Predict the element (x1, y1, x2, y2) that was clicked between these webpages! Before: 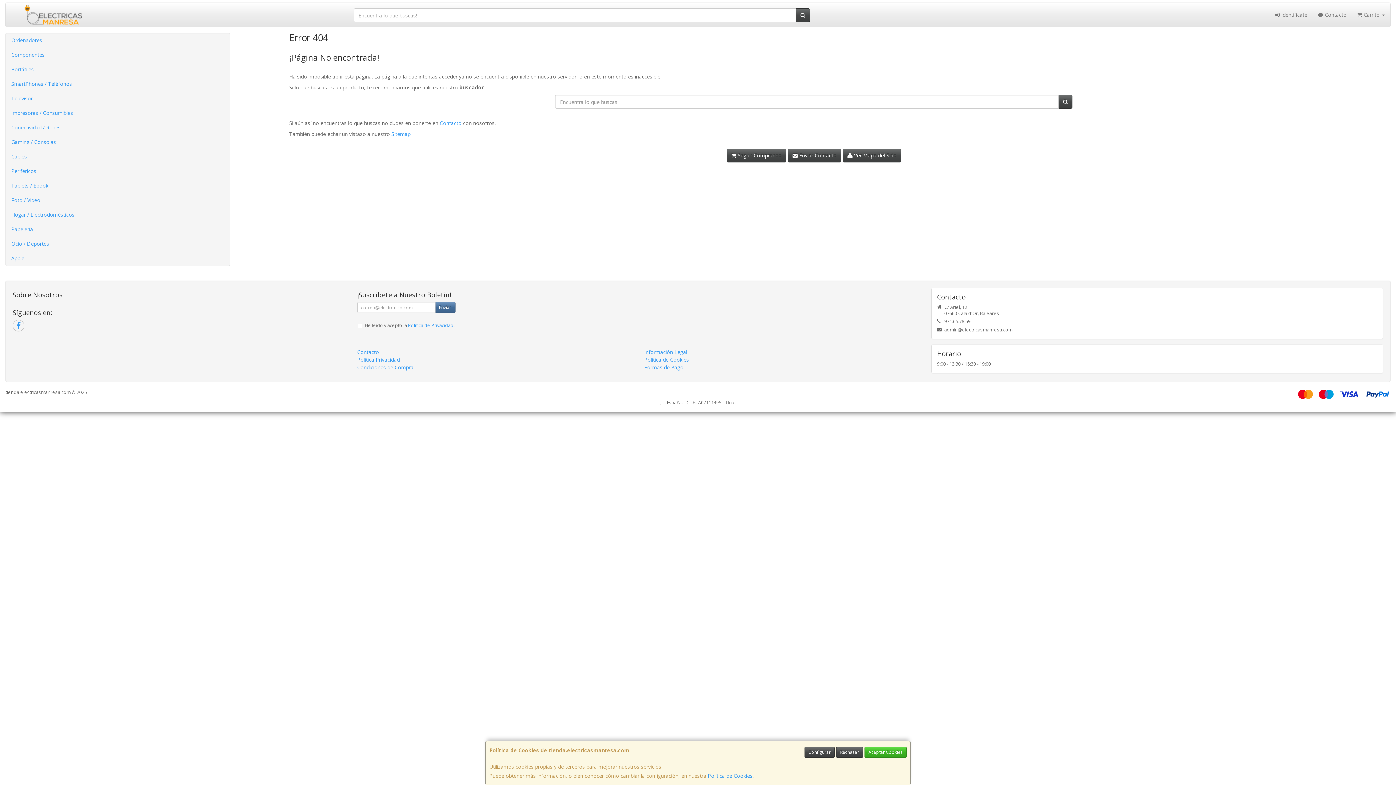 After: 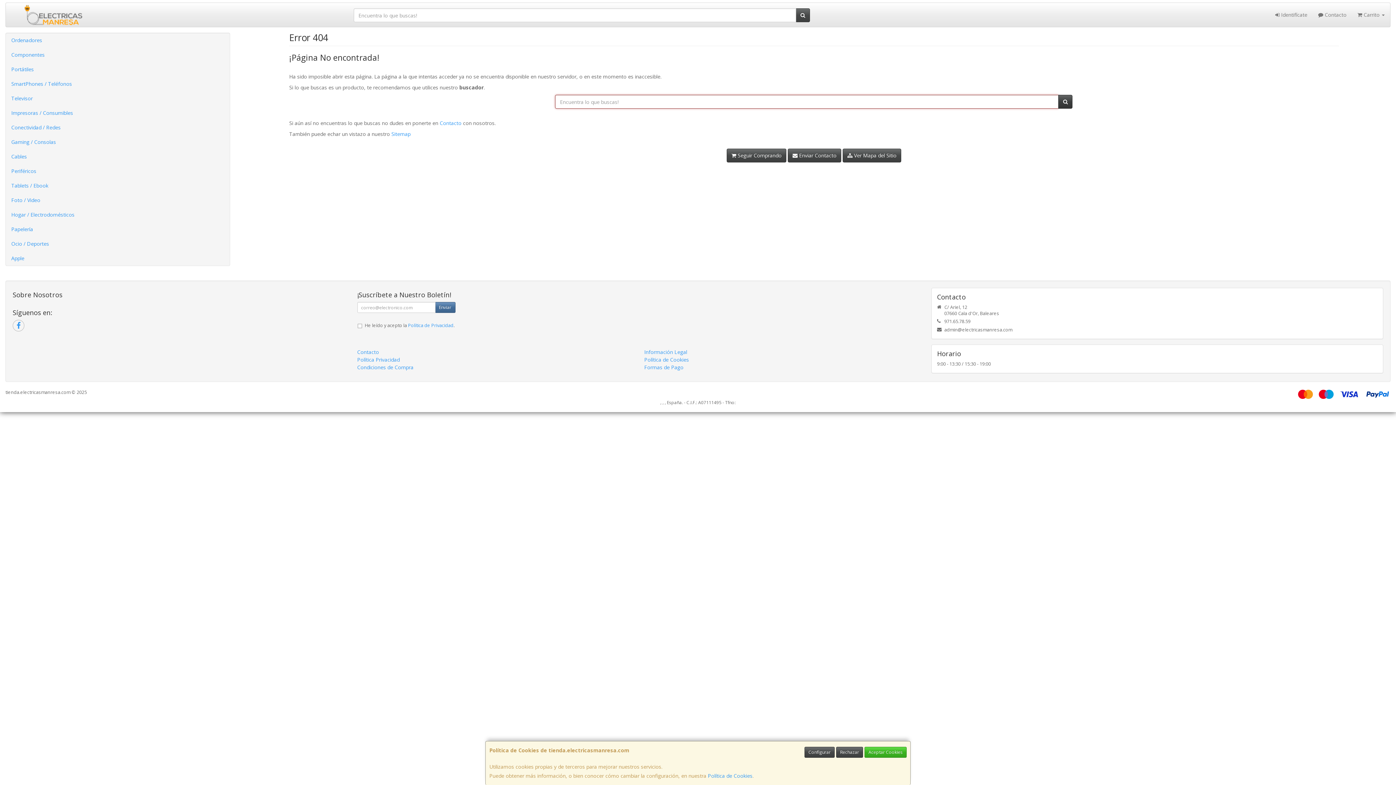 Action: bbox: (1058, 94, 1072, 108)